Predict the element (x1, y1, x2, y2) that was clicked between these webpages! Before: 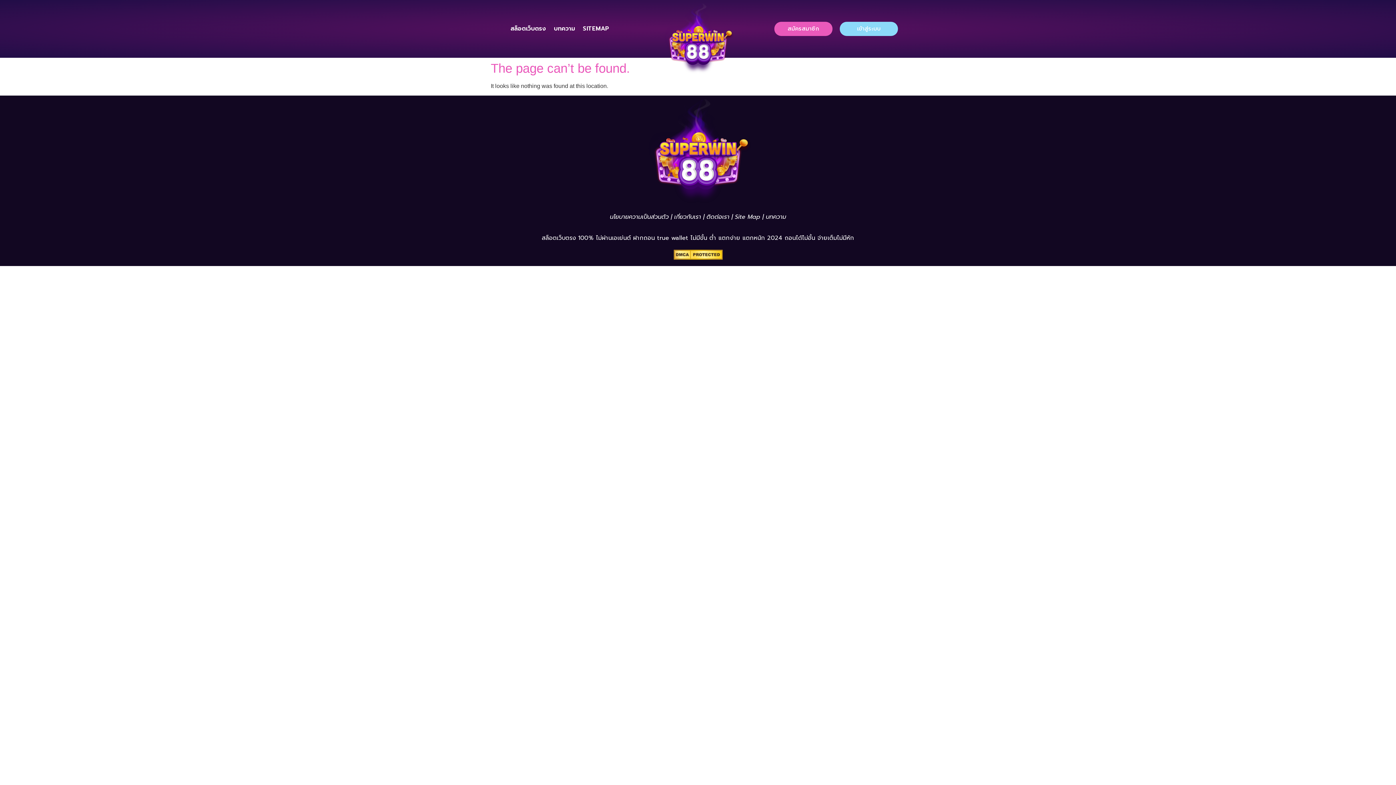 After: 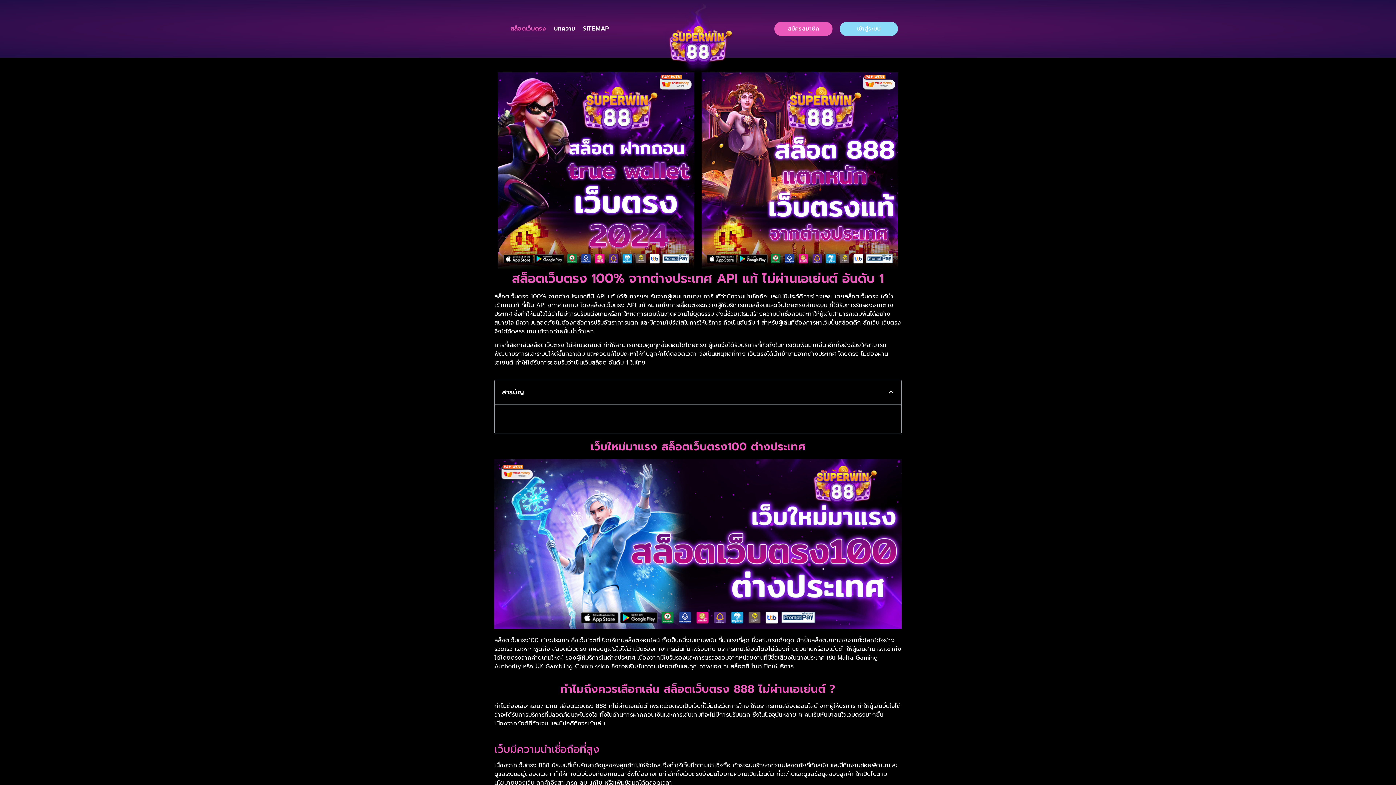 Action: bbox: (632, 3, 763, 75)